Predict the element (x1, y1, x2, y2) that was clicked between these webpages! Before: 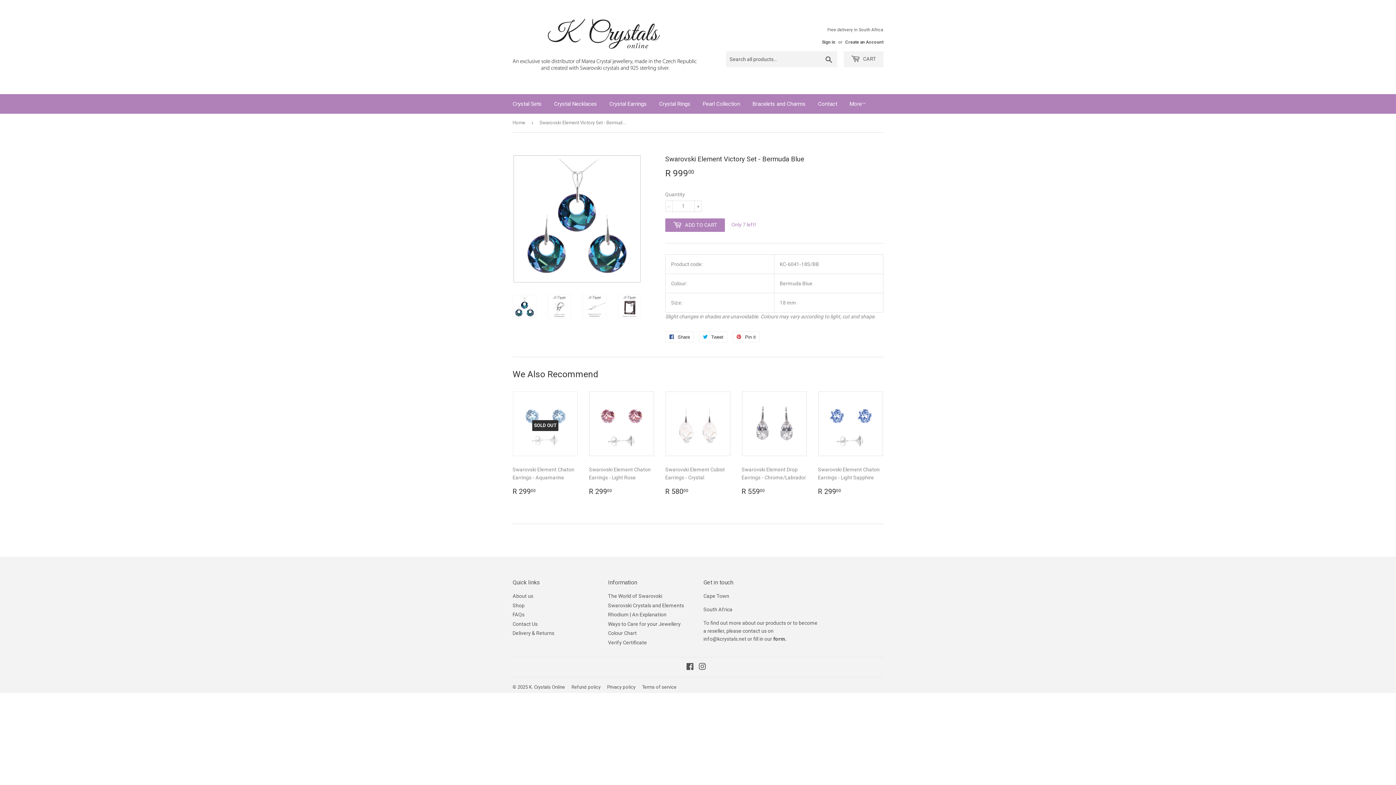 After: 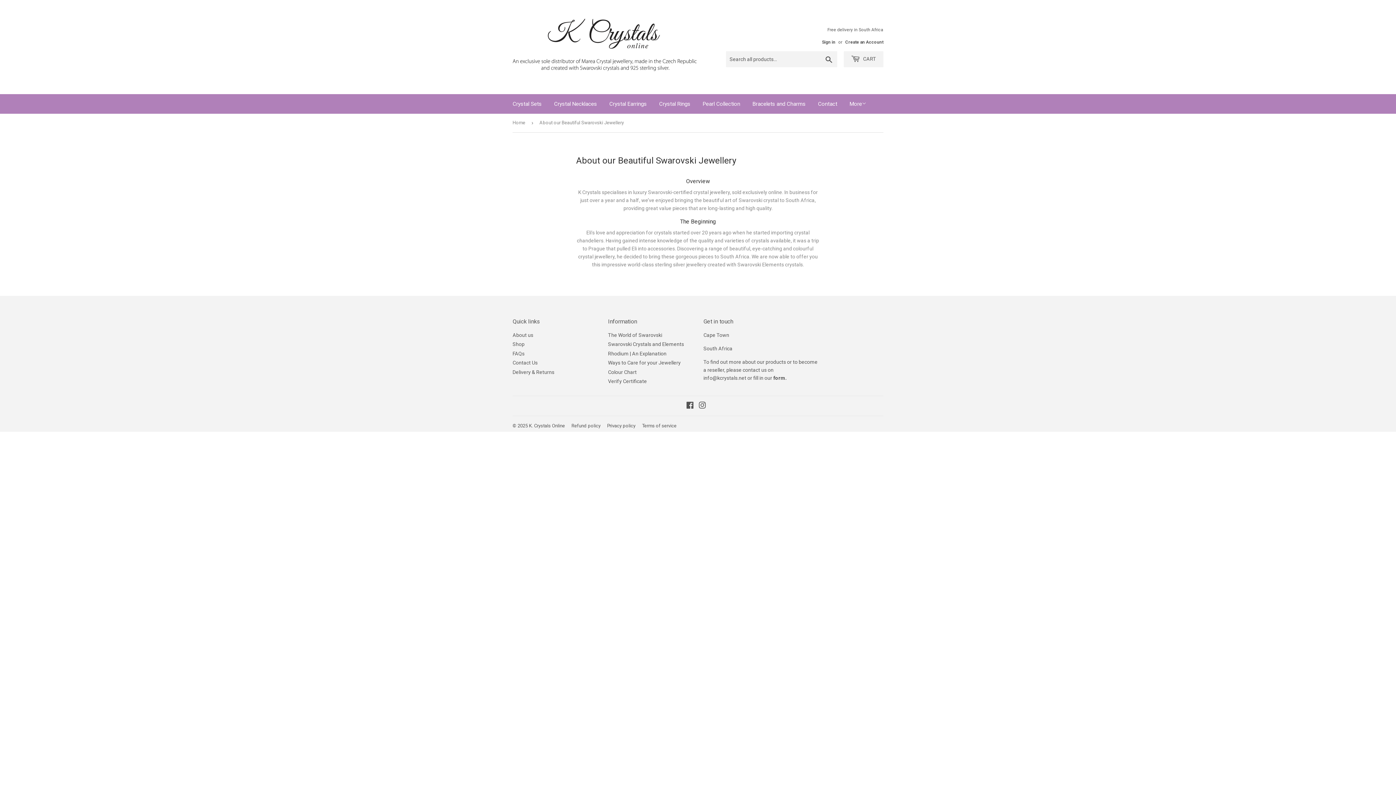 Action: bbox: (512, 593, 533, 599) label: About us